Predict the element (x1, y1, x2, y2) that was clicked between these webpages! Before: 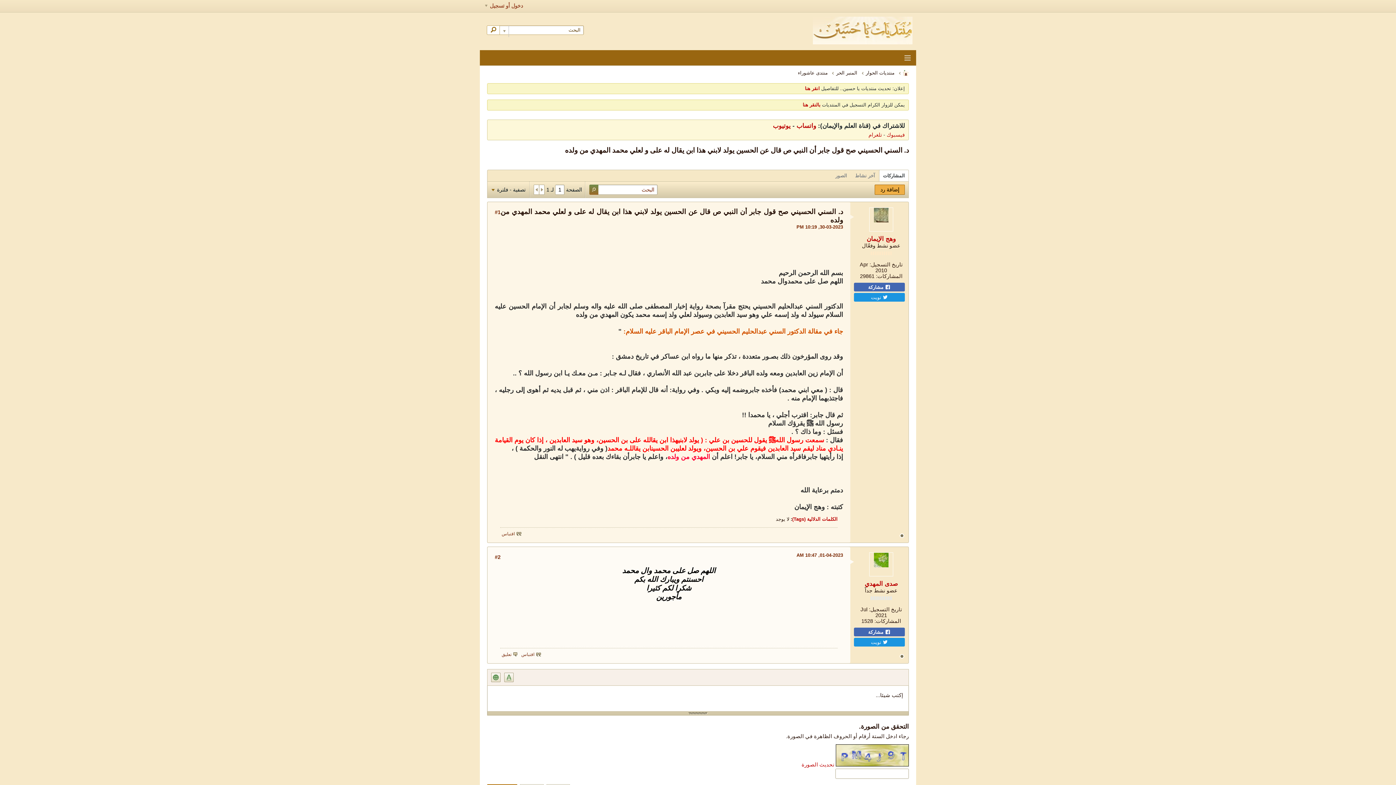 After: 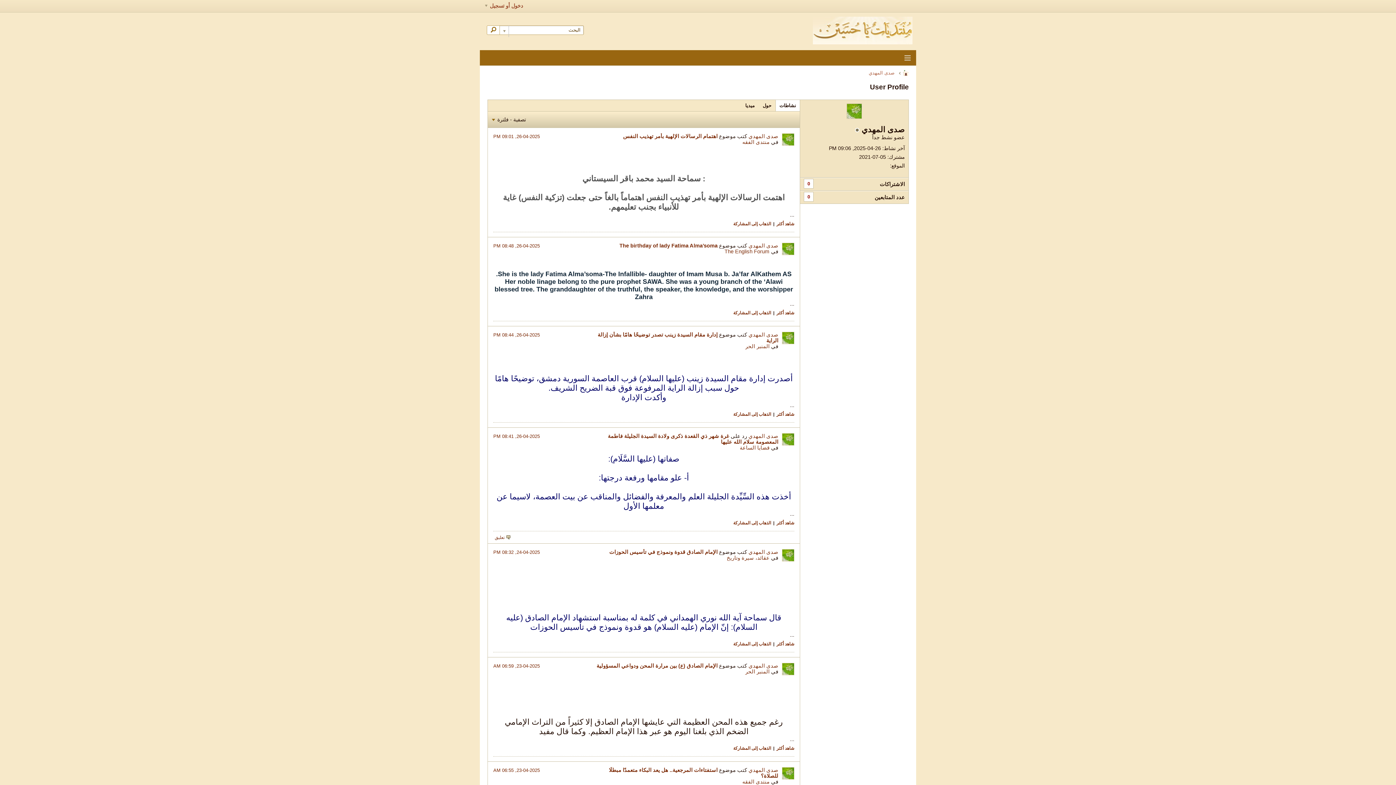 Action: label: صدى المهدي bbox: (864, 580, 898, 587)